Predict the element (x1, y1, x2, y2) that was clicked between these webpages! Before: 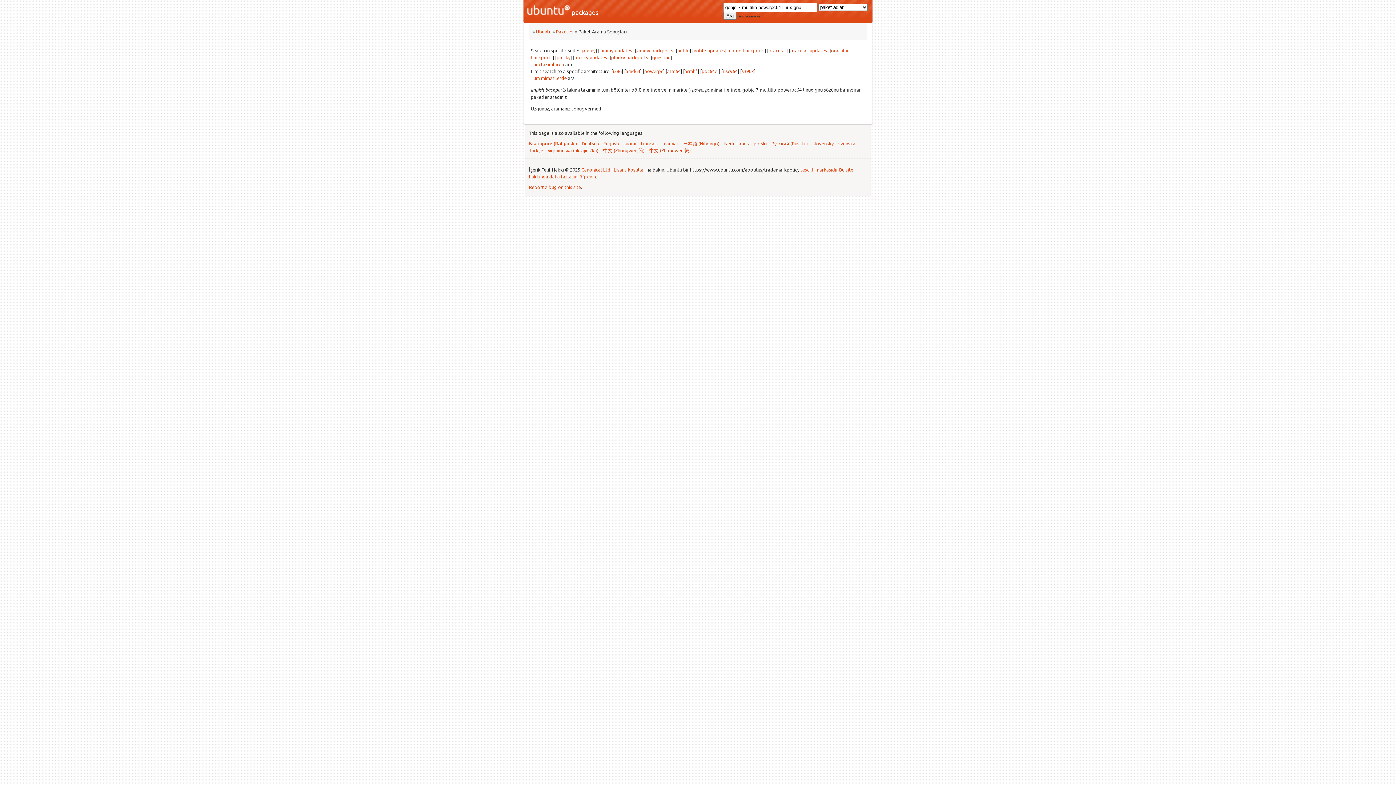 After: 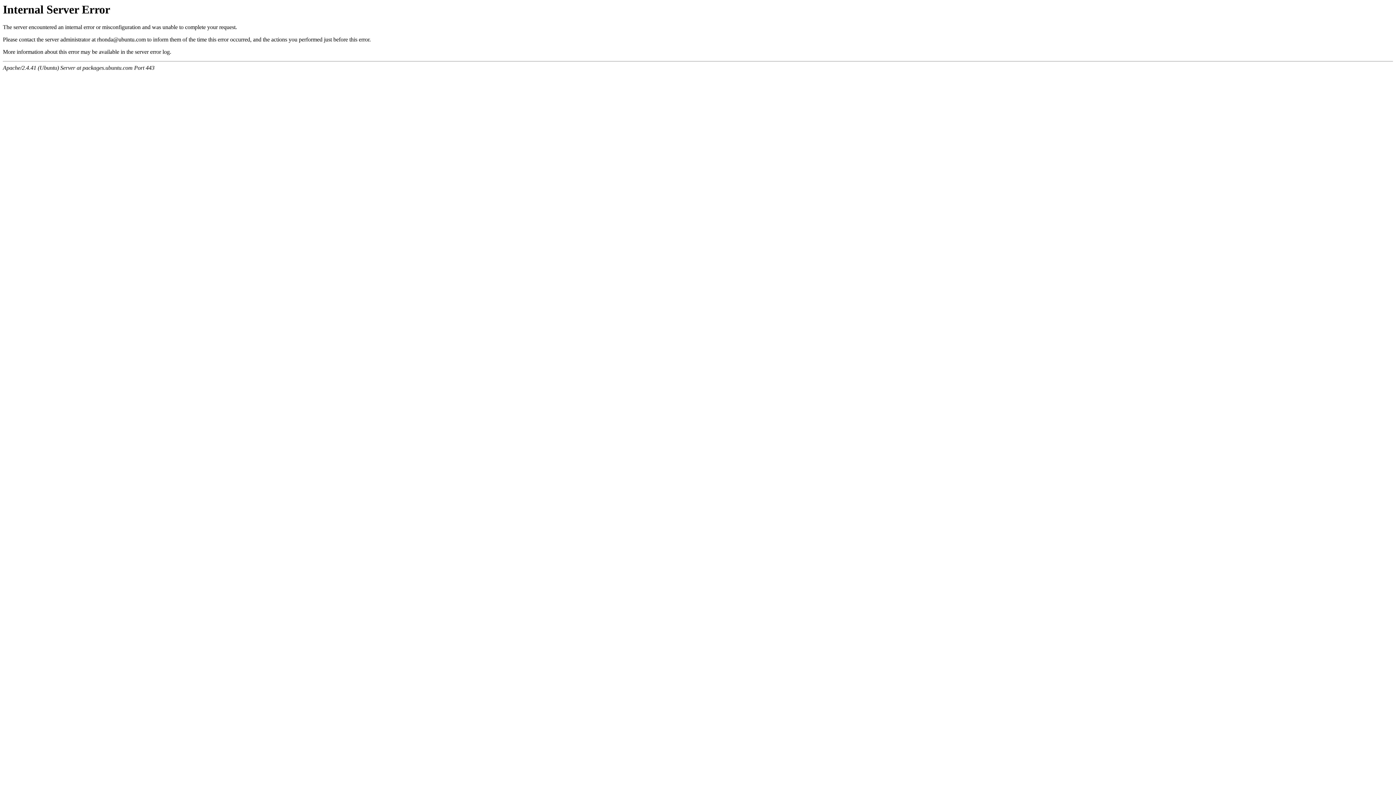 Action: bbox: (768, 47, 786, 53) label: oracular